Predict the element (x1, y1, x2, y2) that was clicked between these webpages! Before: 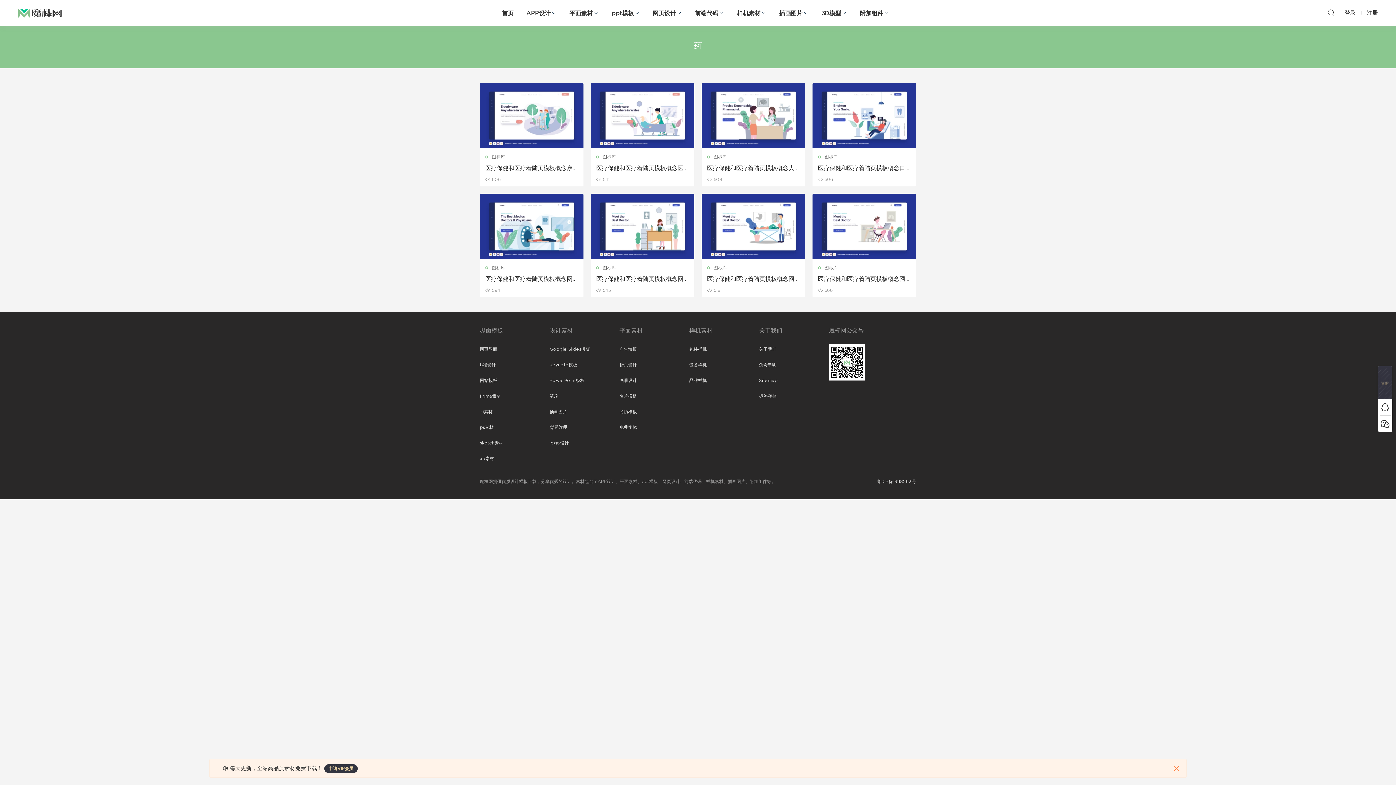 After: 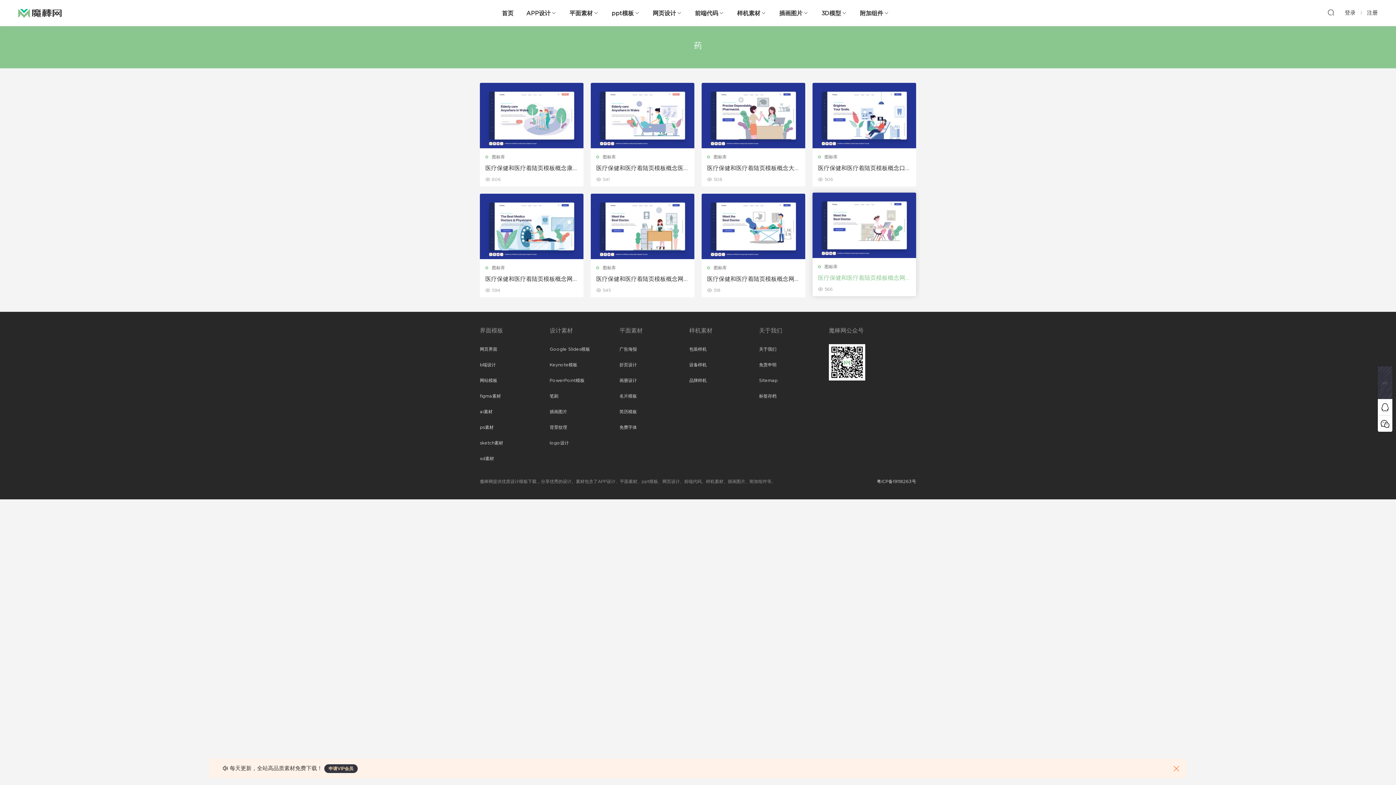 Action: bbox: (818, 275, 910, 282) label: 医疗保健和医疗着陆页模板概念网页banner图-01